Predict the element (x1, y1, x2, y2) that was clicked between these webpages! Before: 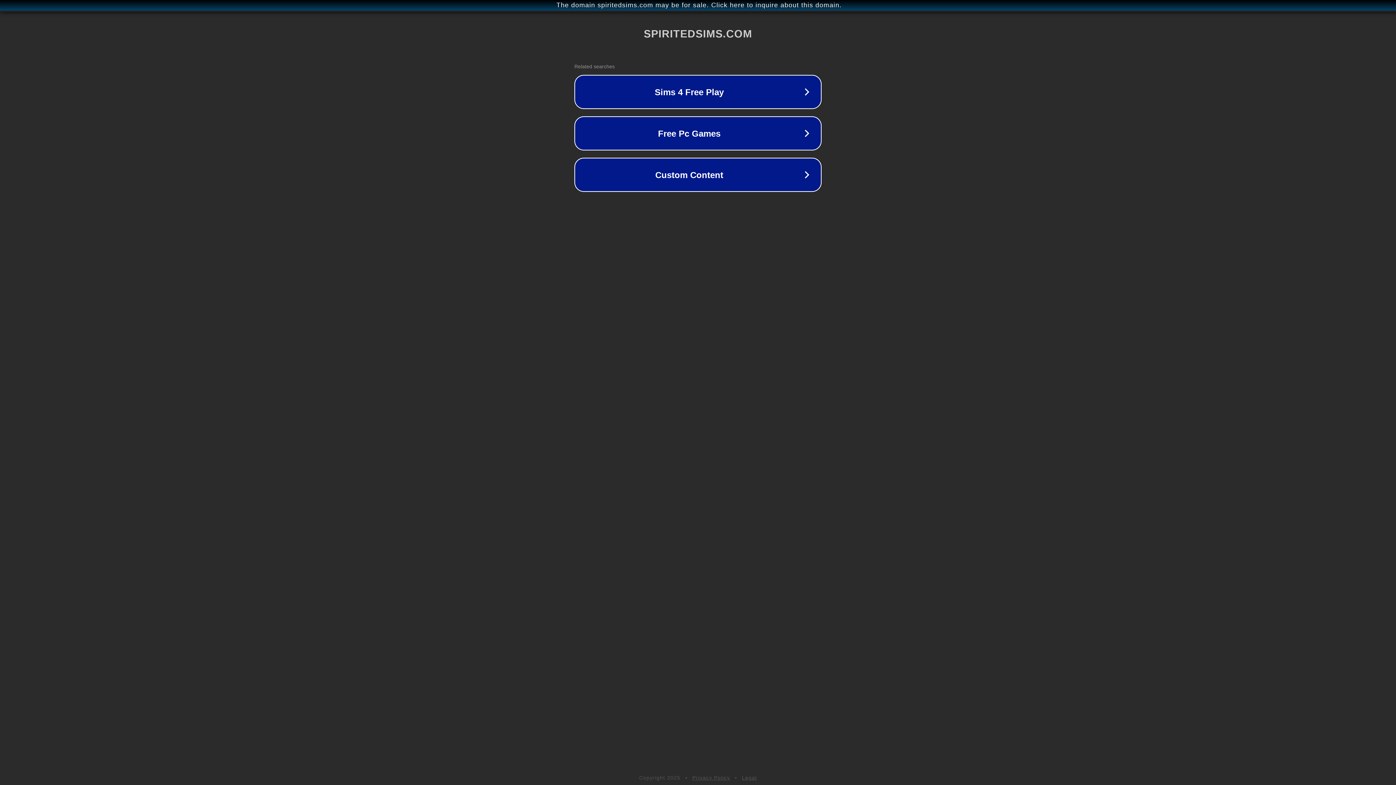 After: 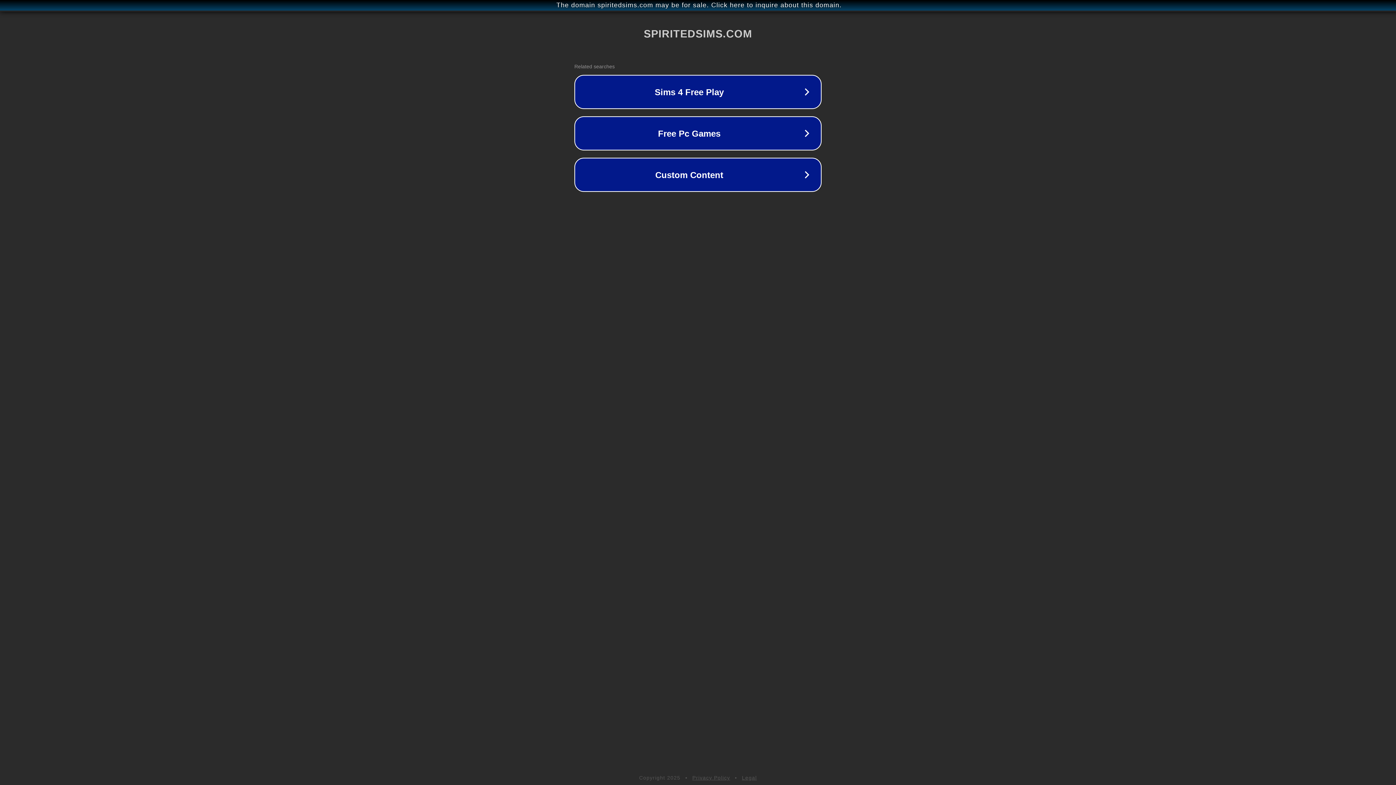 Action: bbox: (742, 775, 757, 781) label: Legal